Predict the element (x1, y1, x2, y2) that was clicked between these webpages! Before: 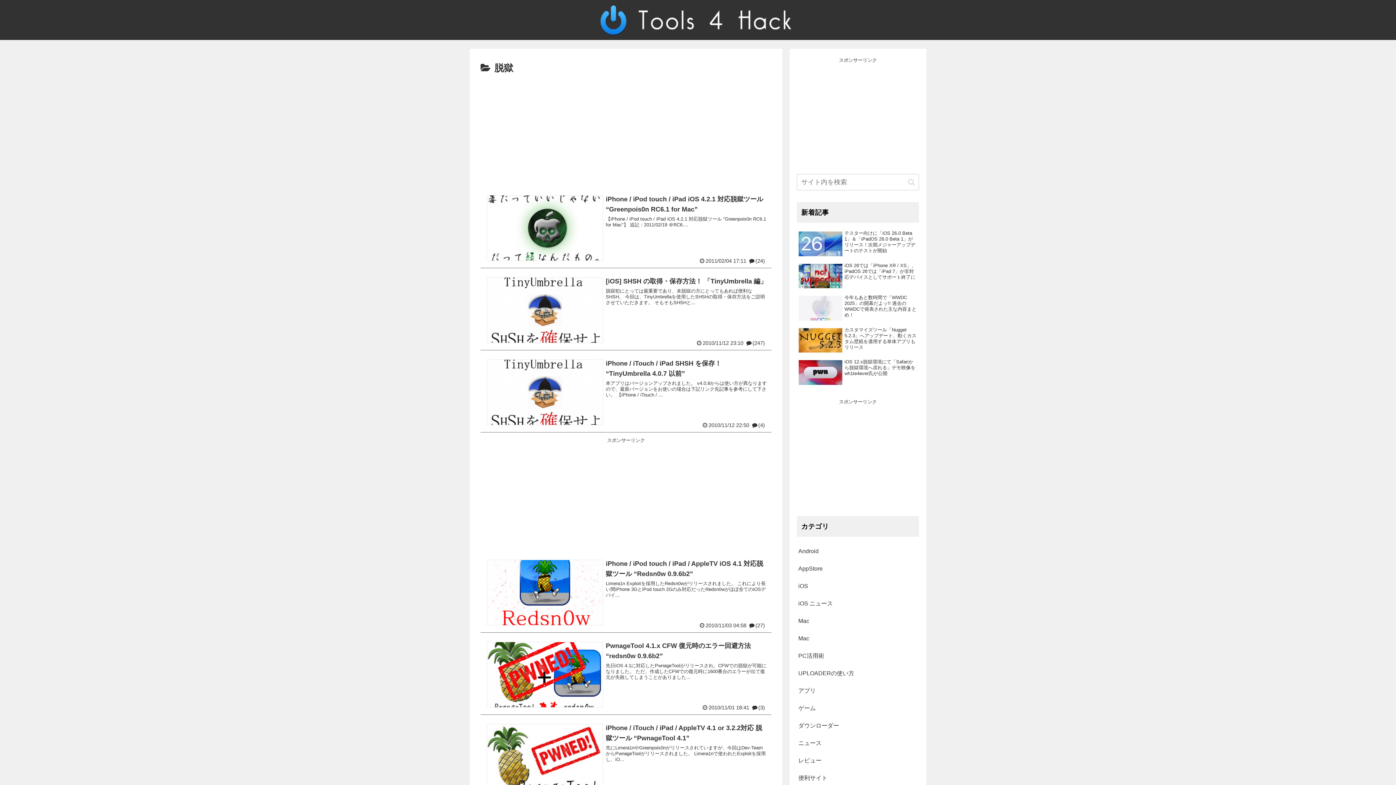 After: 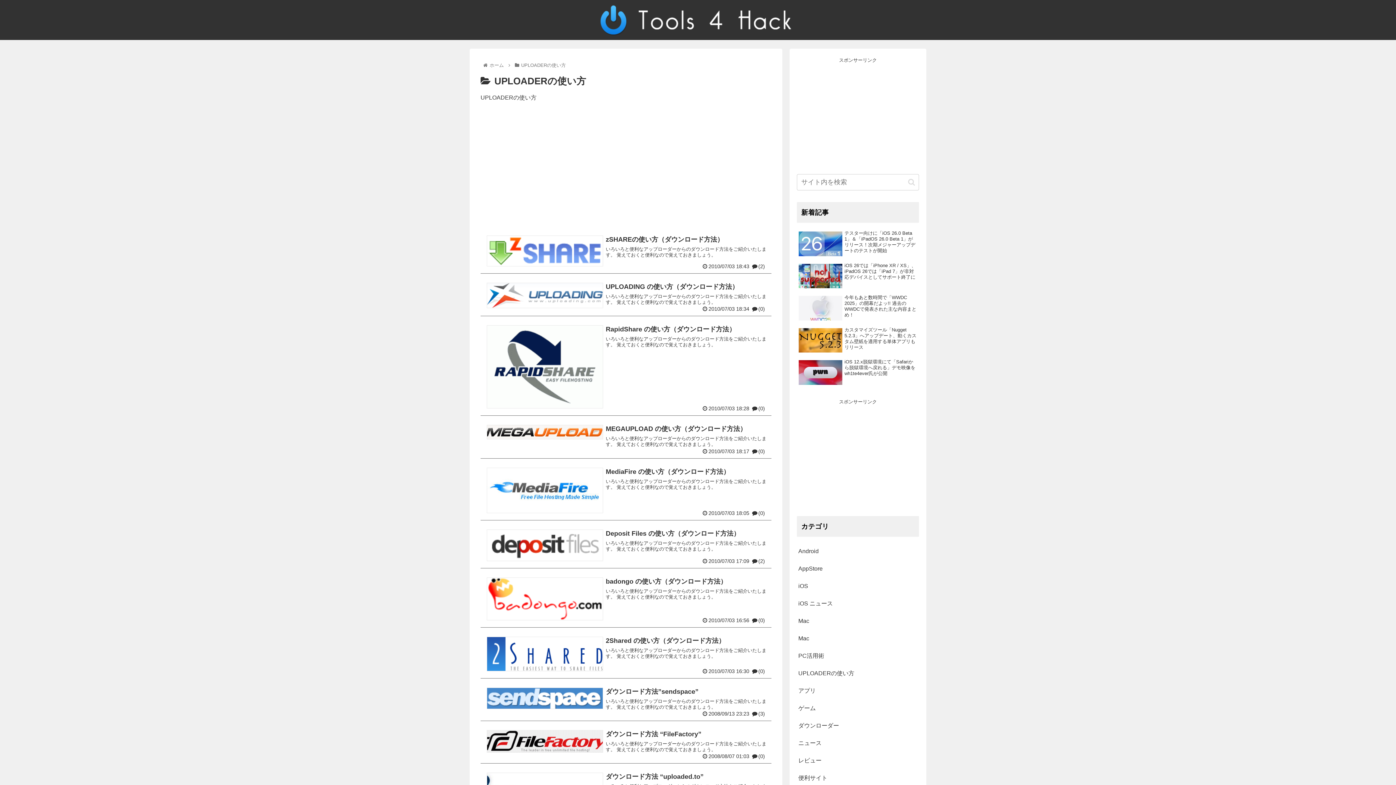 Action: bbox: (797, 664, 919, 682) label: UPLOADERの使い方